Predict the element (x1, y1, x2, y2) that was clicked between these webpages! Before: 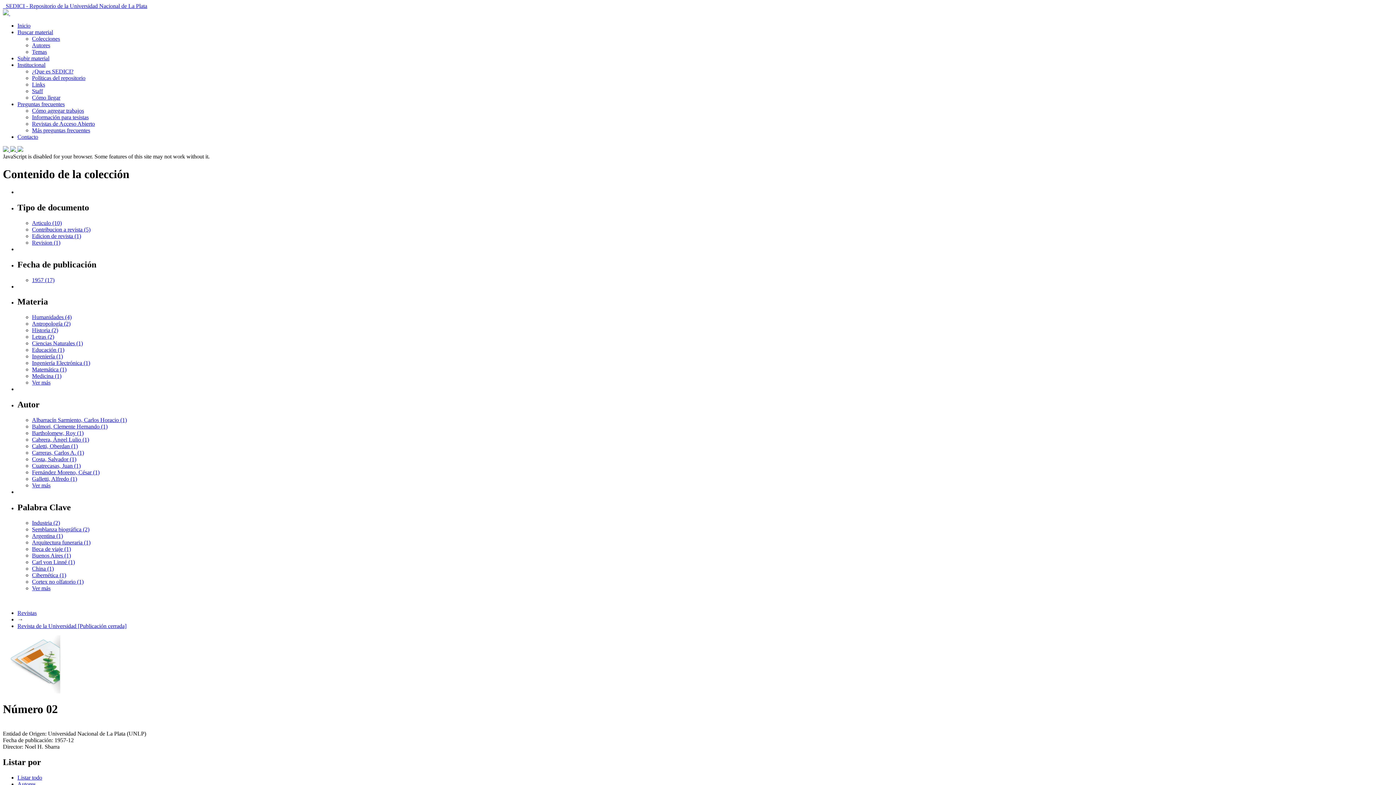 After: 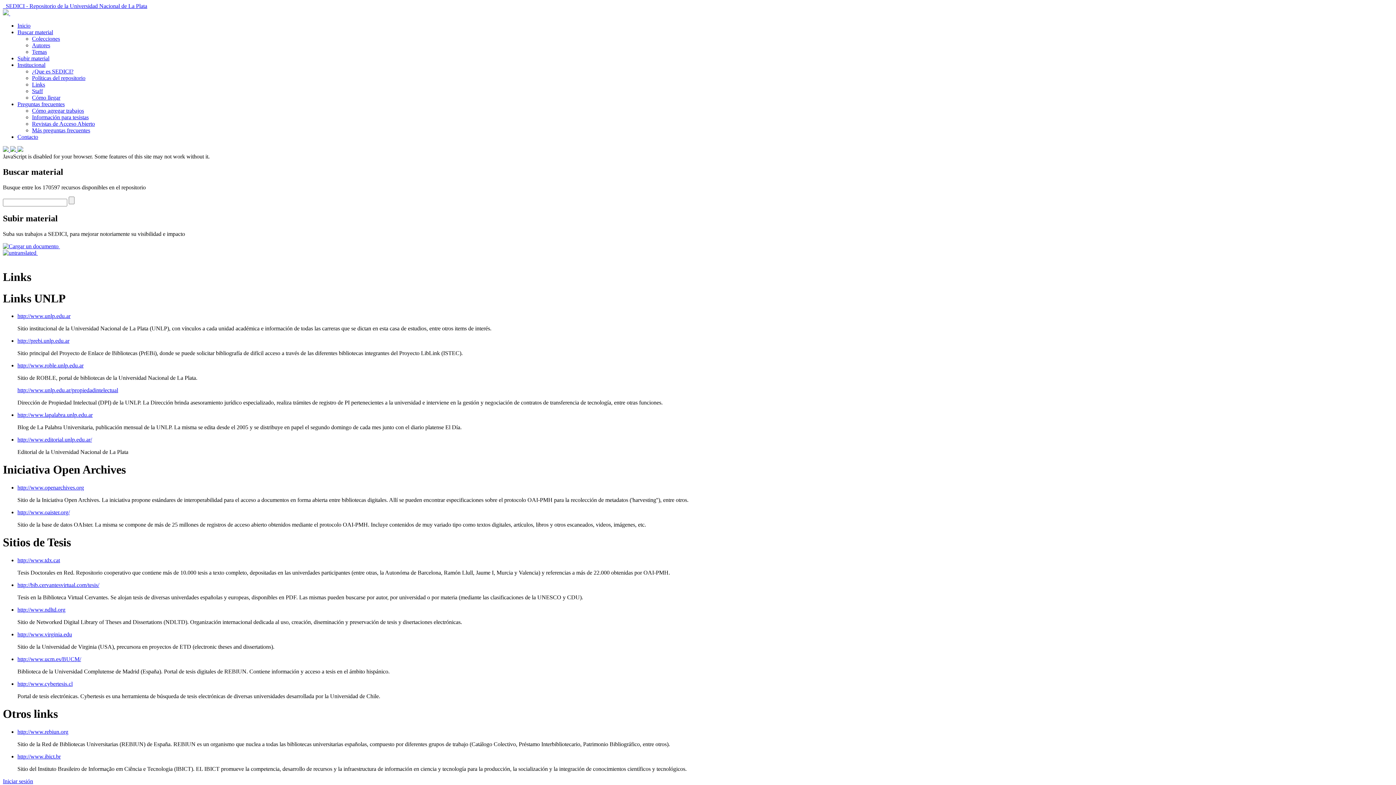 Action: label: Links bbox: (32, 81, 45, 87)